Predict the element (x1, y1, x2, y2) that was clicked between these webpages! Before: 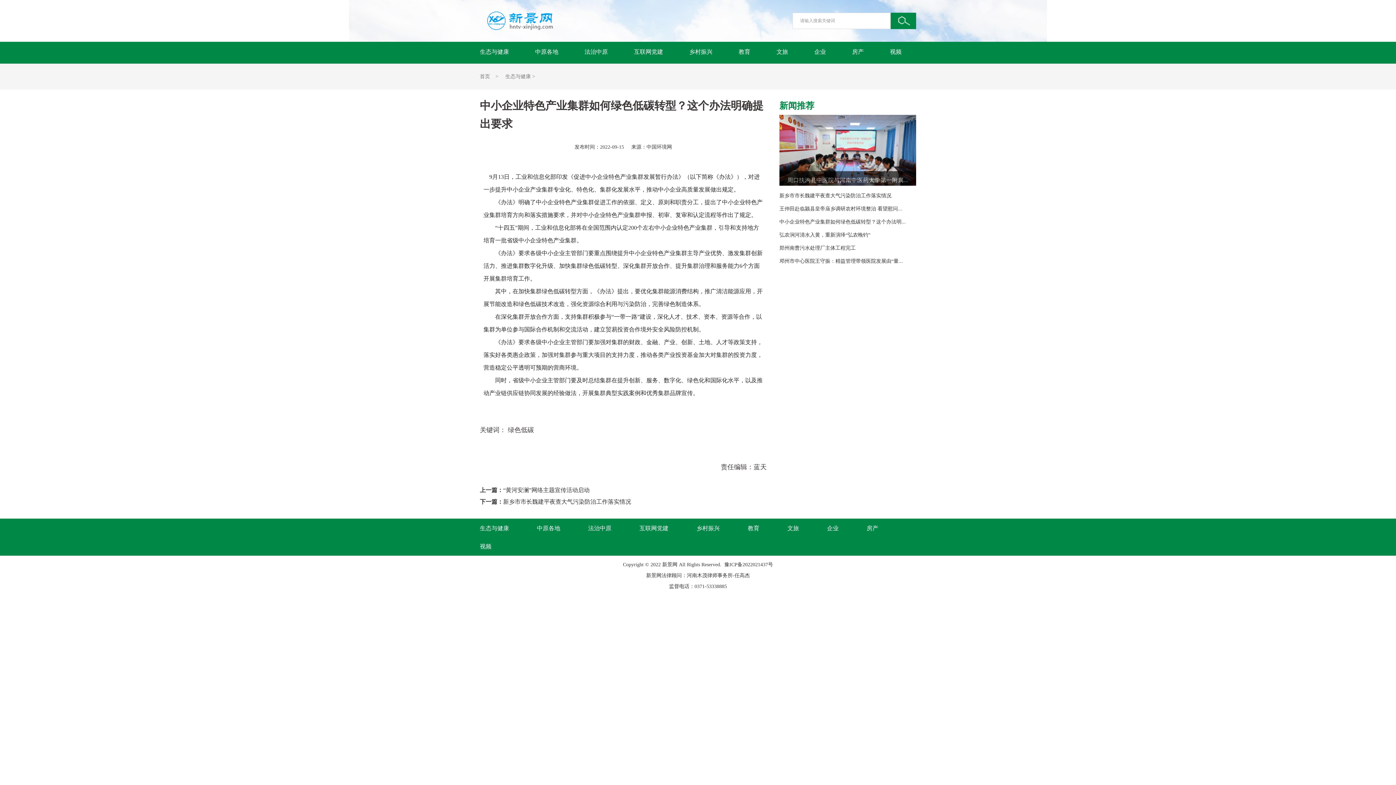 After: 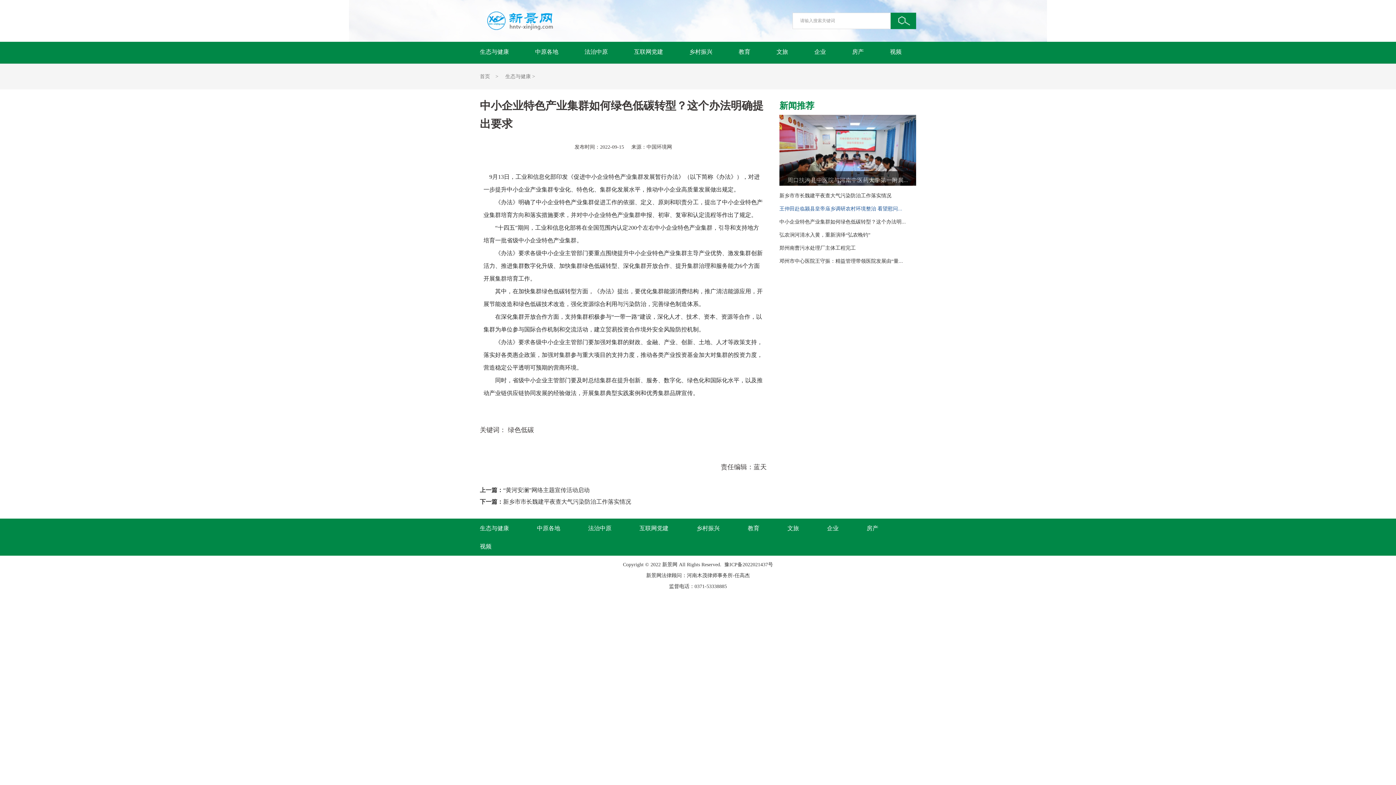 Action: label: 王仲田赴临颍县皇帝庙乡调研农村环境整治 看望慰问... bbox: (779, 206, 902, 211)